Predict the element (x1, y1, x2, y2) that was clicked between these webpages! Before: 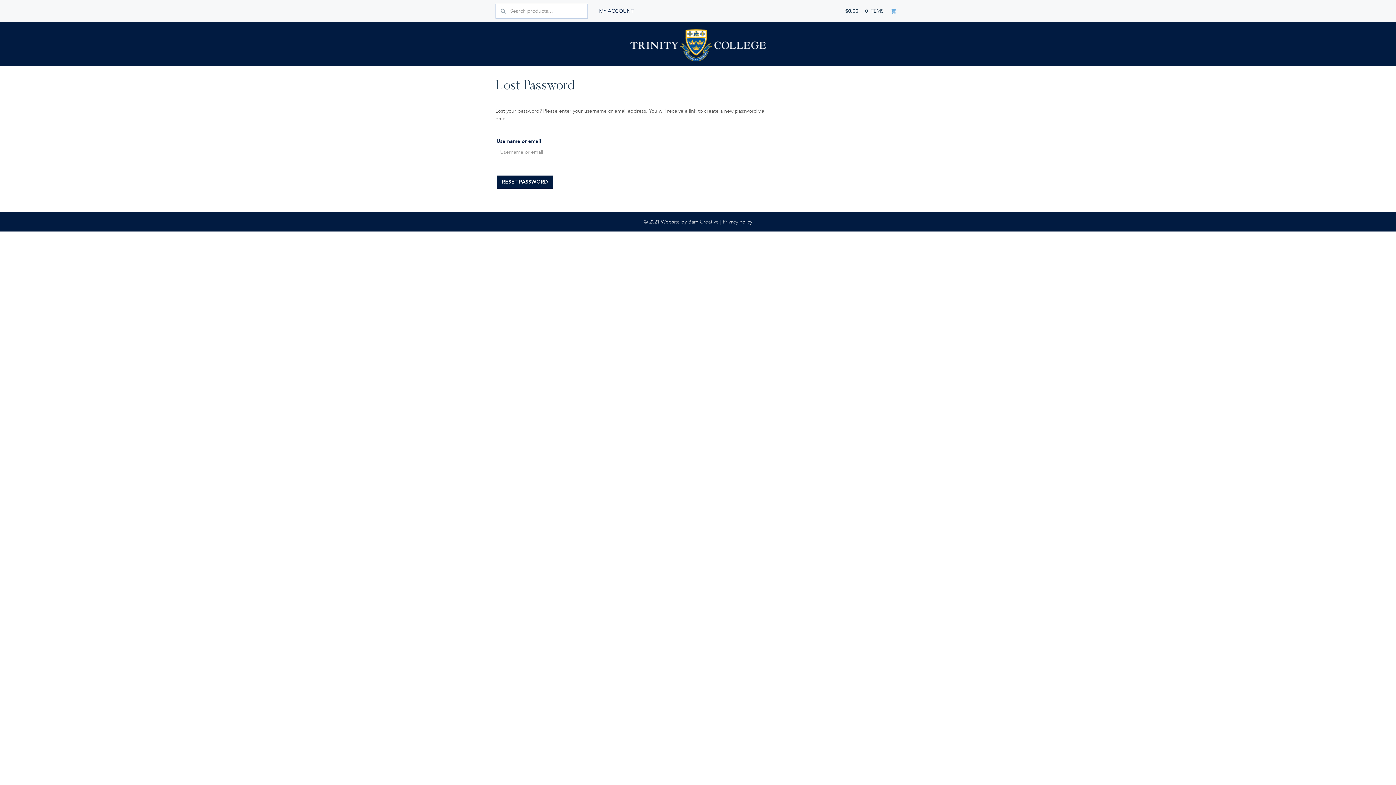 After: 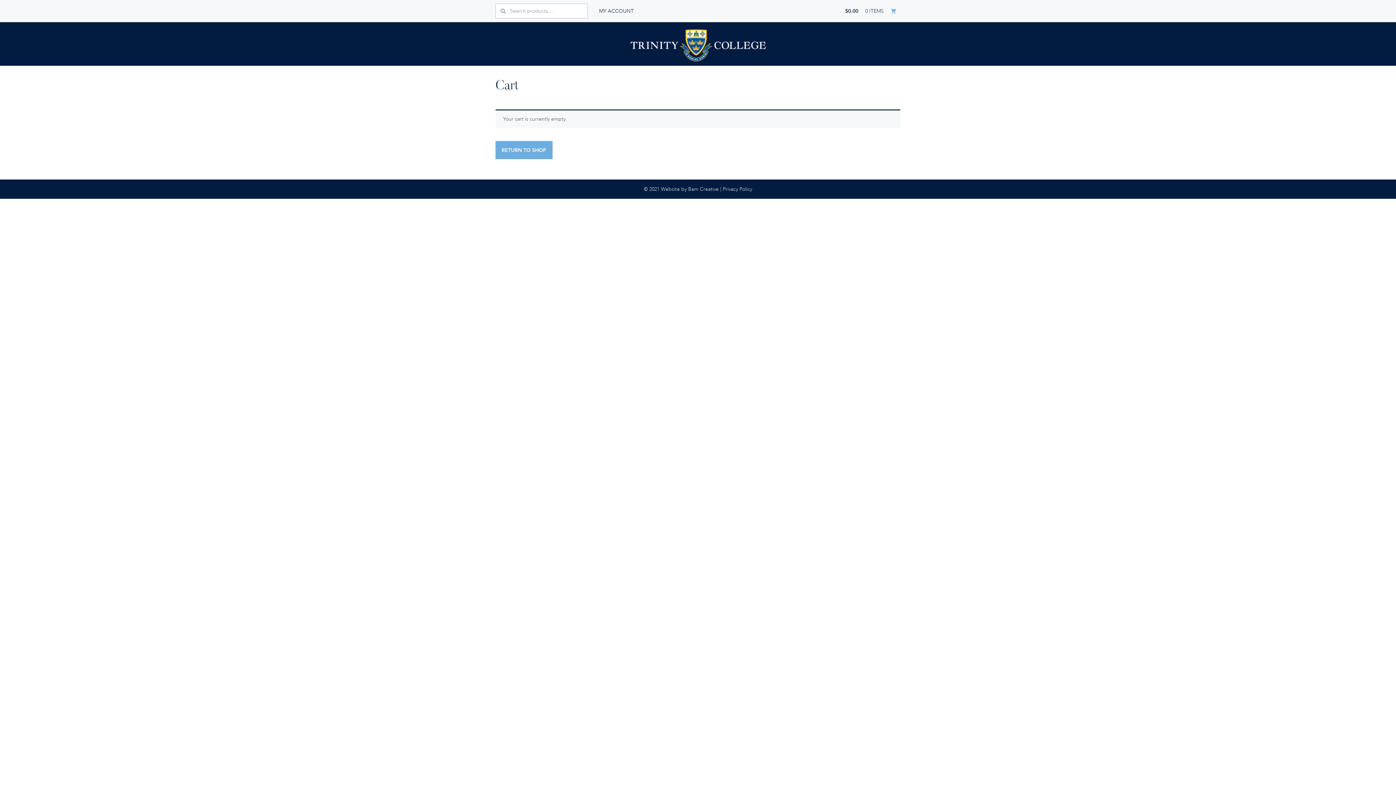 Action: label: $0.00 0 ITEMS  bbox: (845, 7, 897, 14)